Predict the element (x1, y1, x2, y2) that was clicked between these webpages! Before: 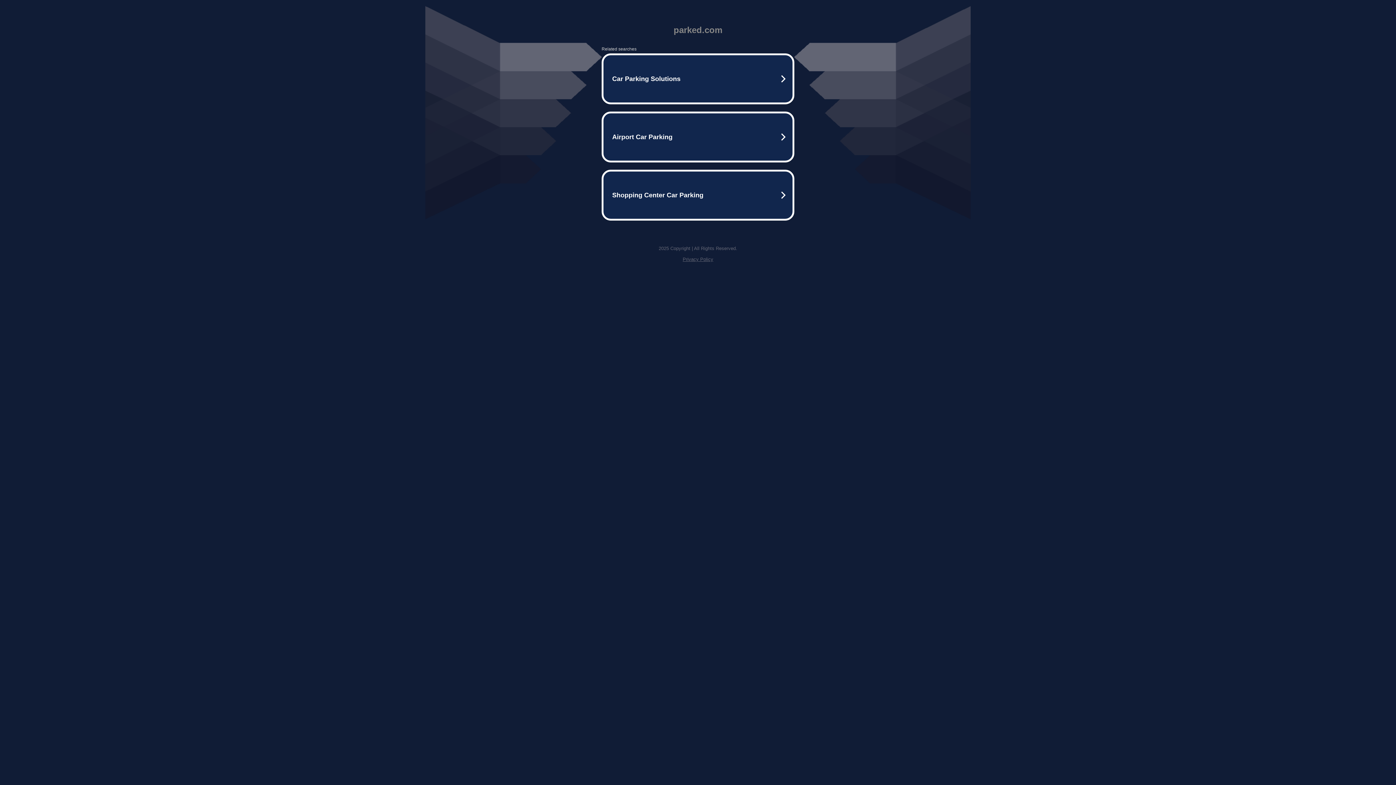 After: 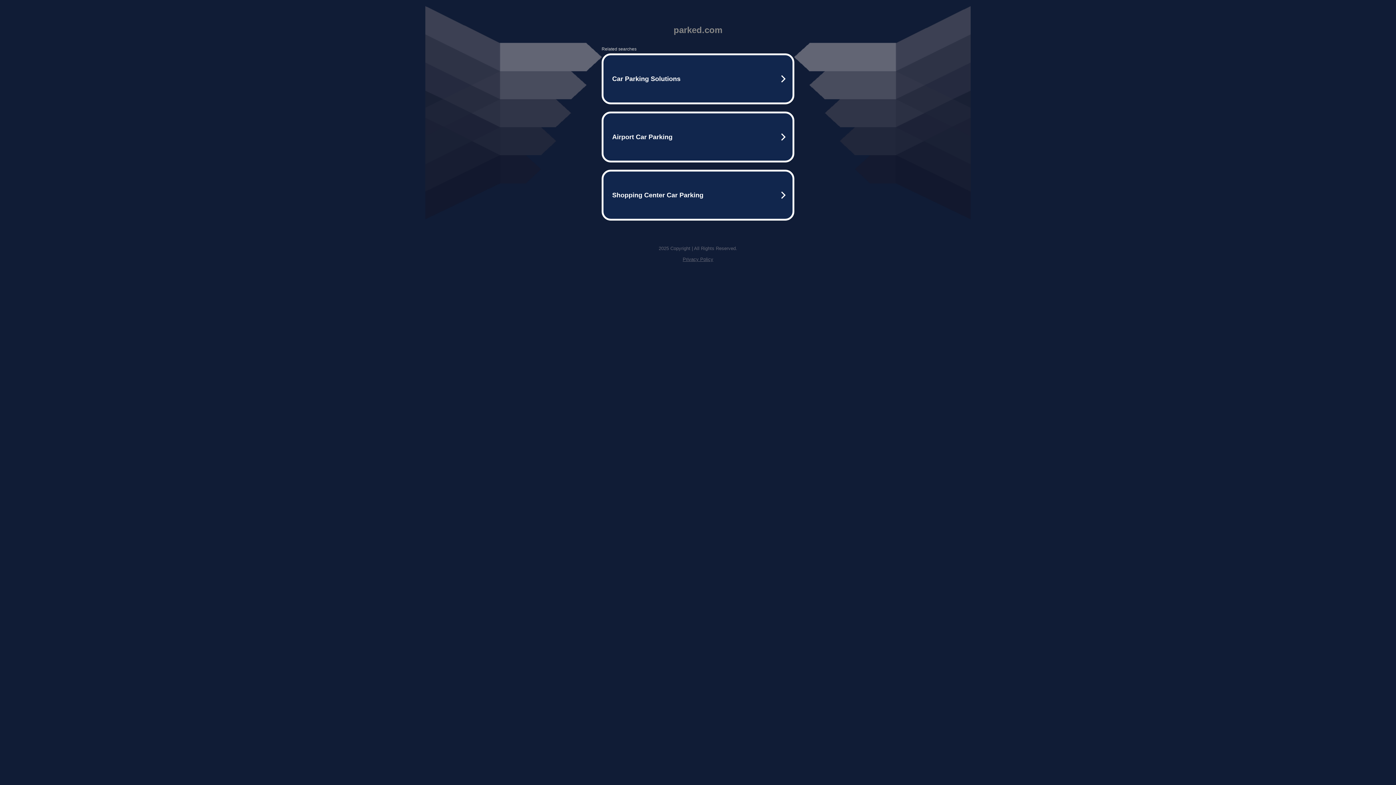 Action: label: Privacy Policy bbox: (682, 256, 713, 262)